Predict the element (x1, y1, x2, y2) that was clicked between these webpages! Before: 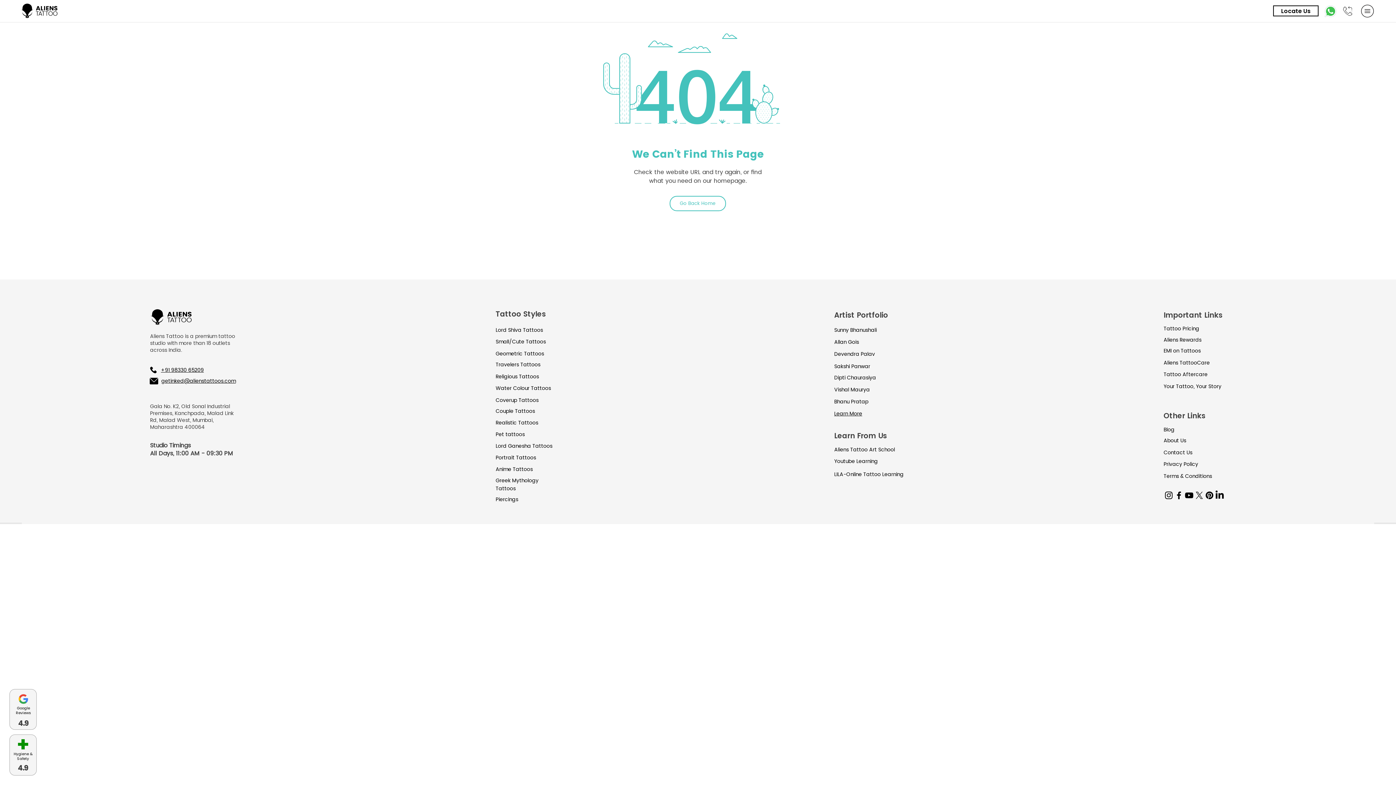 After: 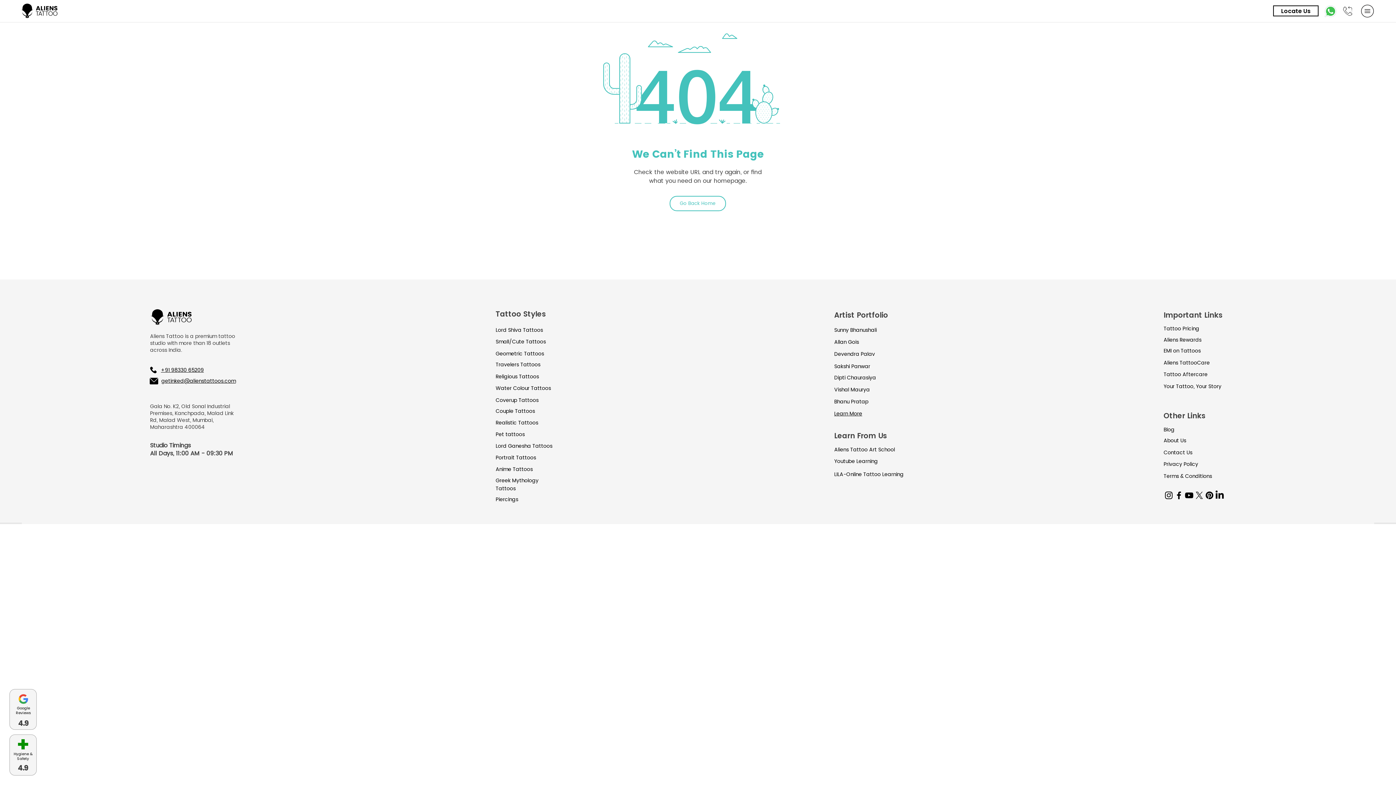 Action: label: X bbox: (1194, 490, 1204, 500)